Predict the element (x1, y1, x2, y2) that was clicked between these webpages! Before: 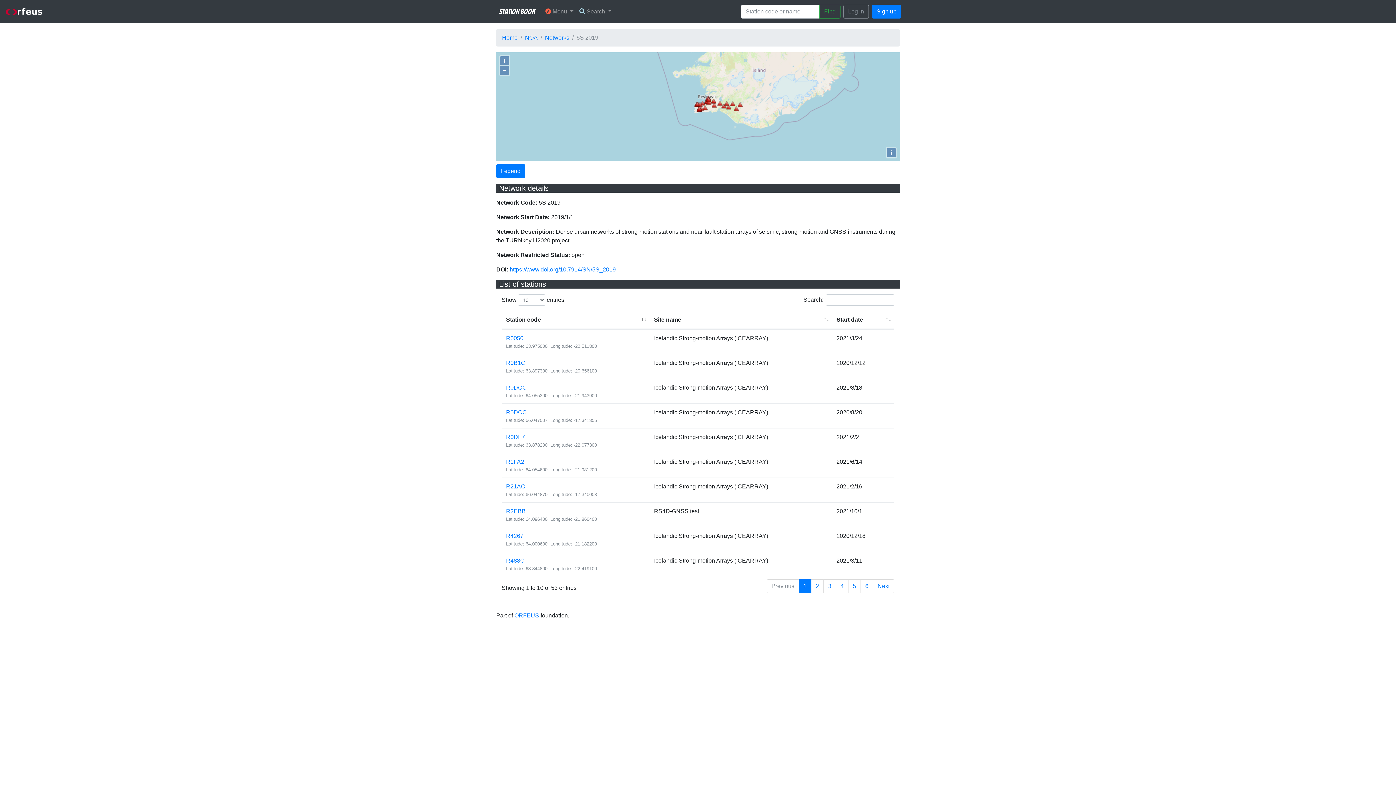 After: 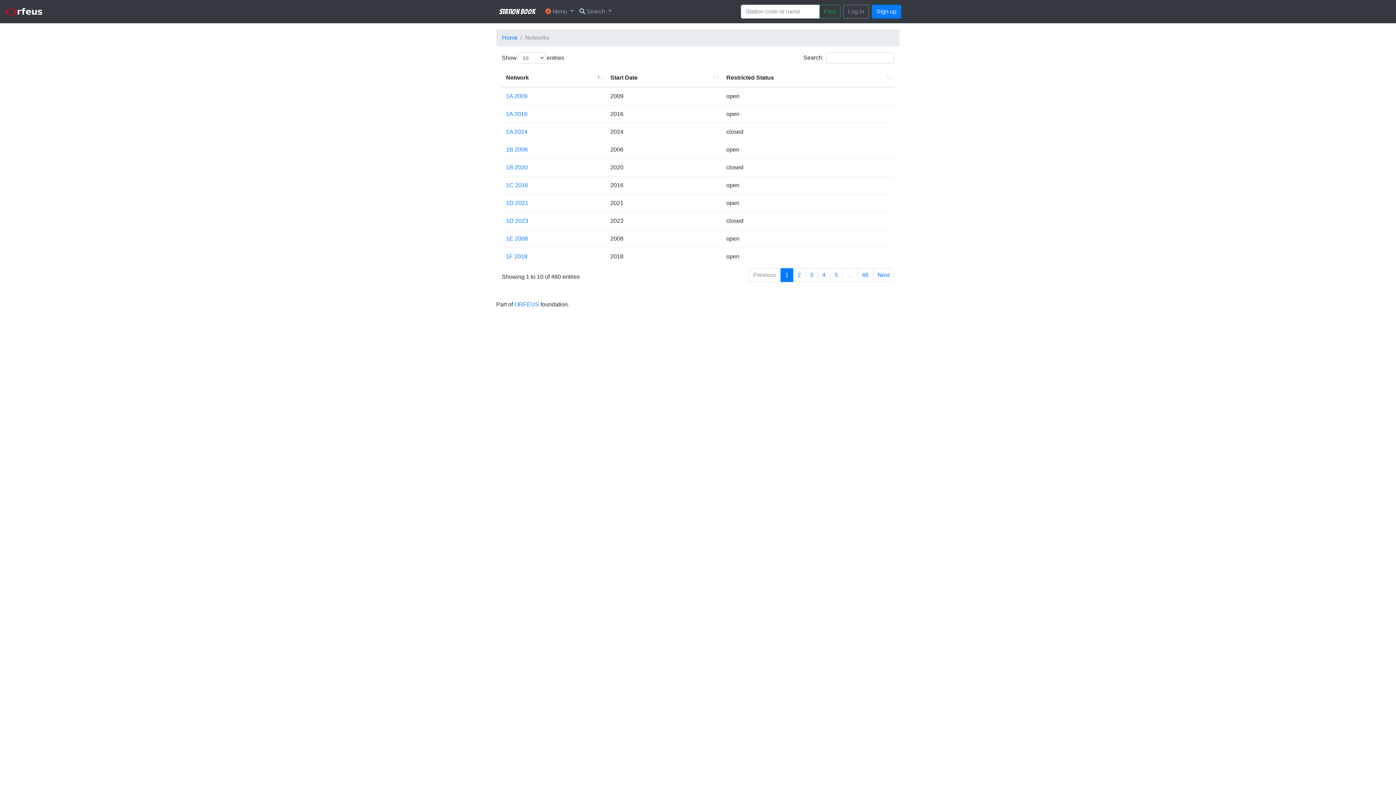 Action: label: Networks bbox: (545, 34, 569, 40)